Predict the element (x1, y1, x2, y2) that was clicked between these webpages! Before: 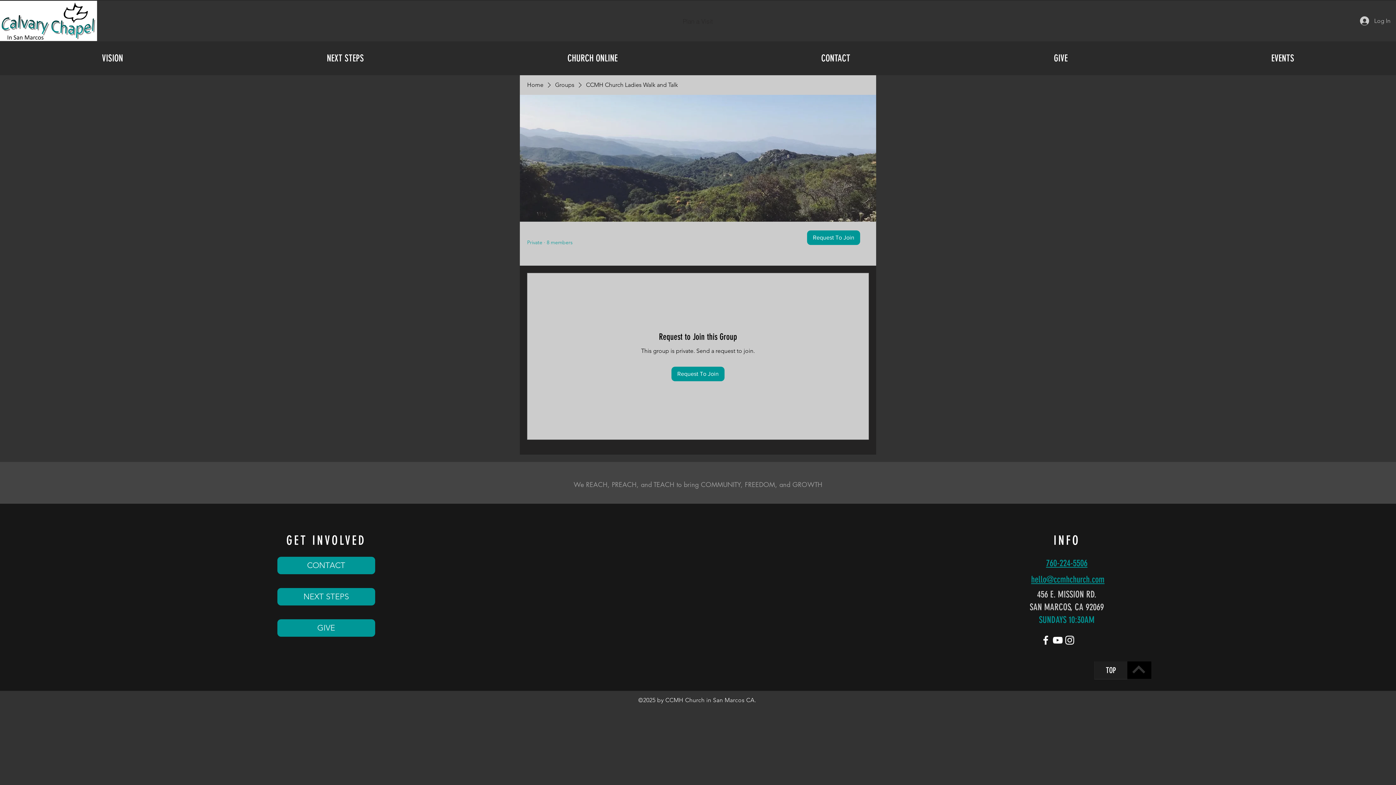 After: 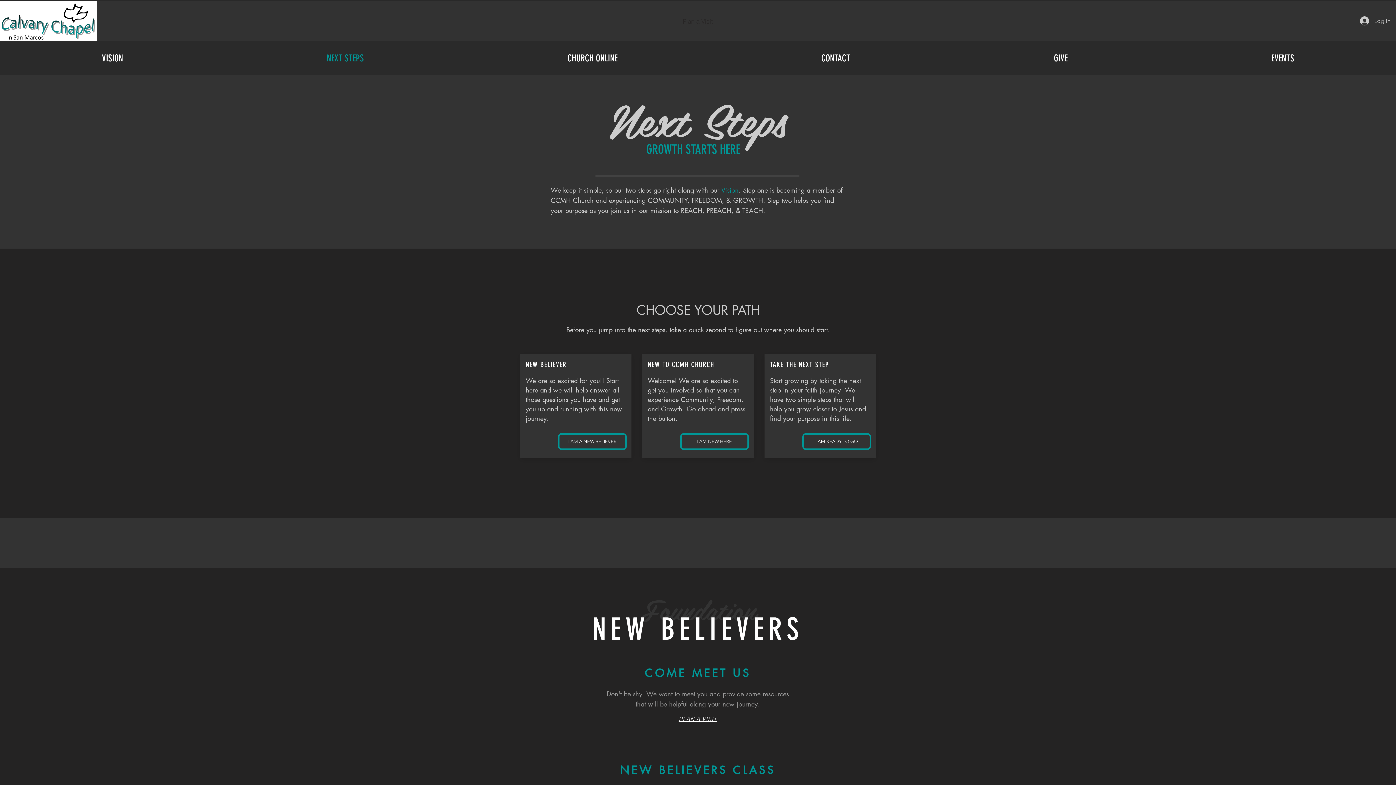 Action: bbox: (225, 49, 465, 67) label: NEXT STEPS